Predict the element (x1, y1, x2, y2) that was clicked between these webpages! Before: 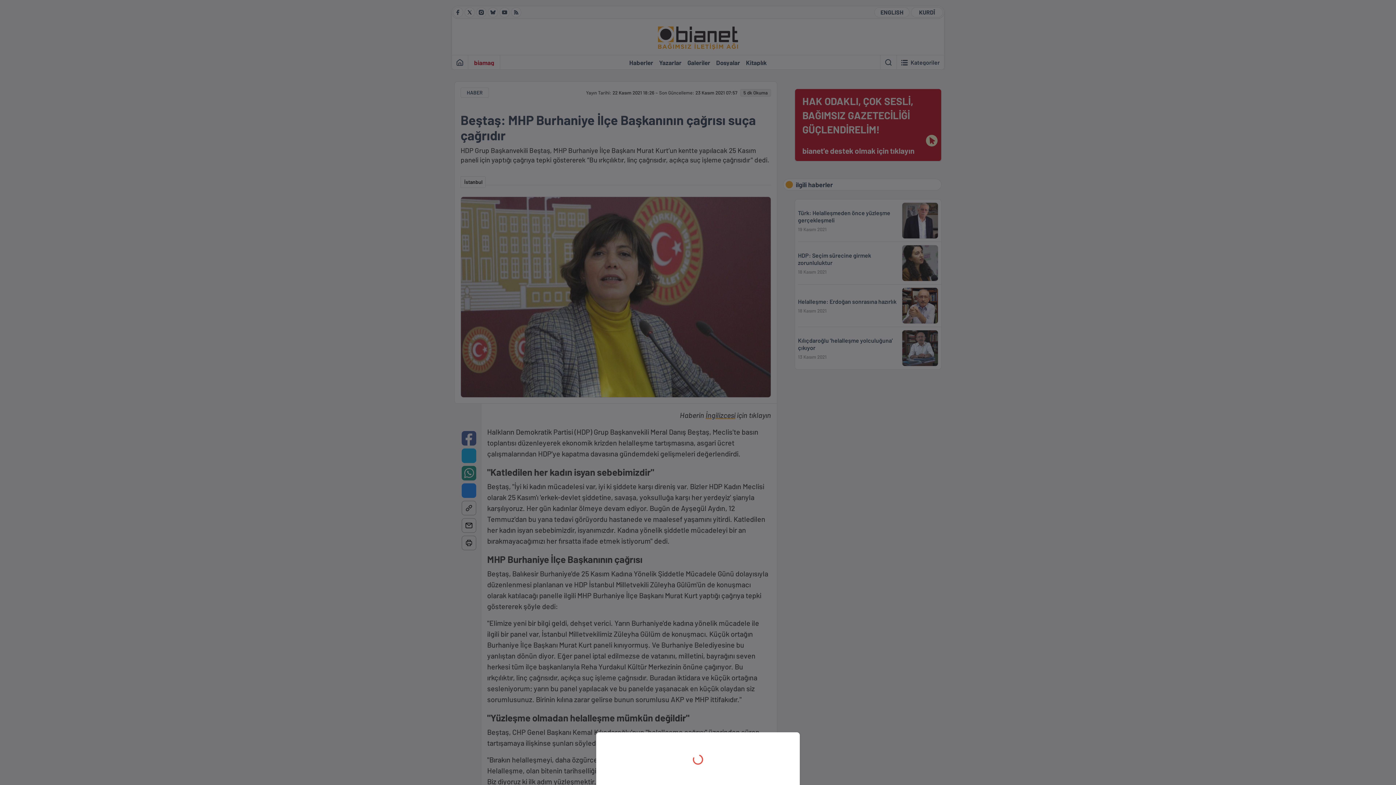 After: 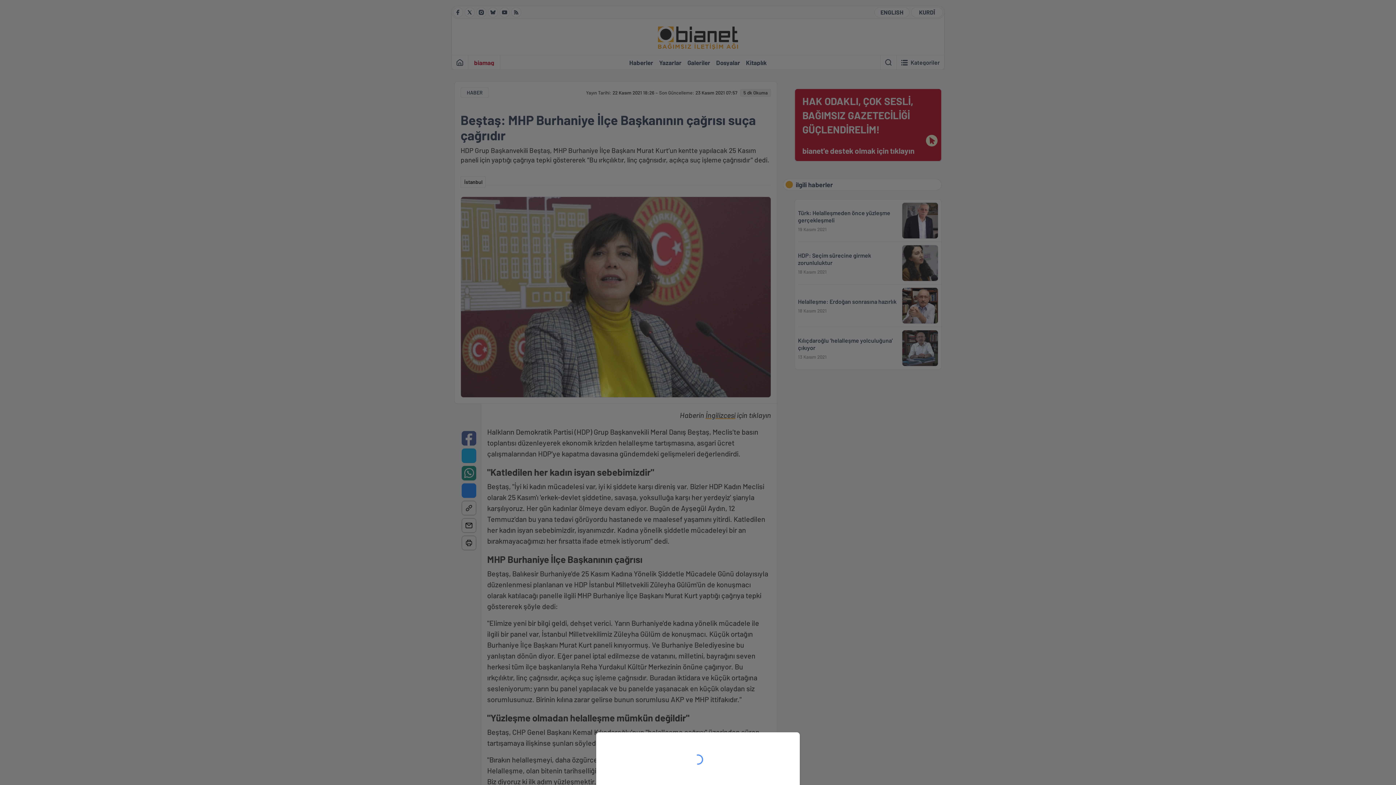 Action: bbox: (0, 0, 1396, 785)